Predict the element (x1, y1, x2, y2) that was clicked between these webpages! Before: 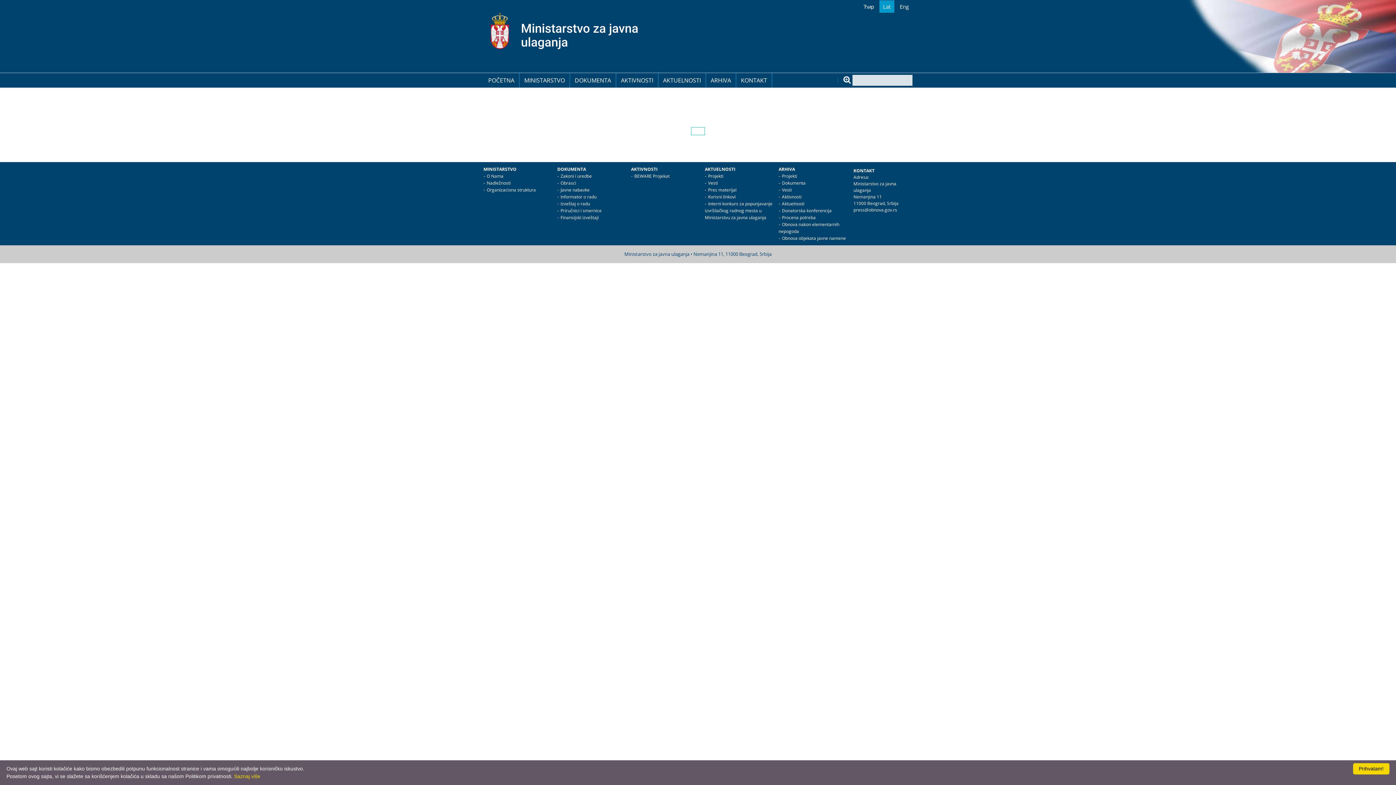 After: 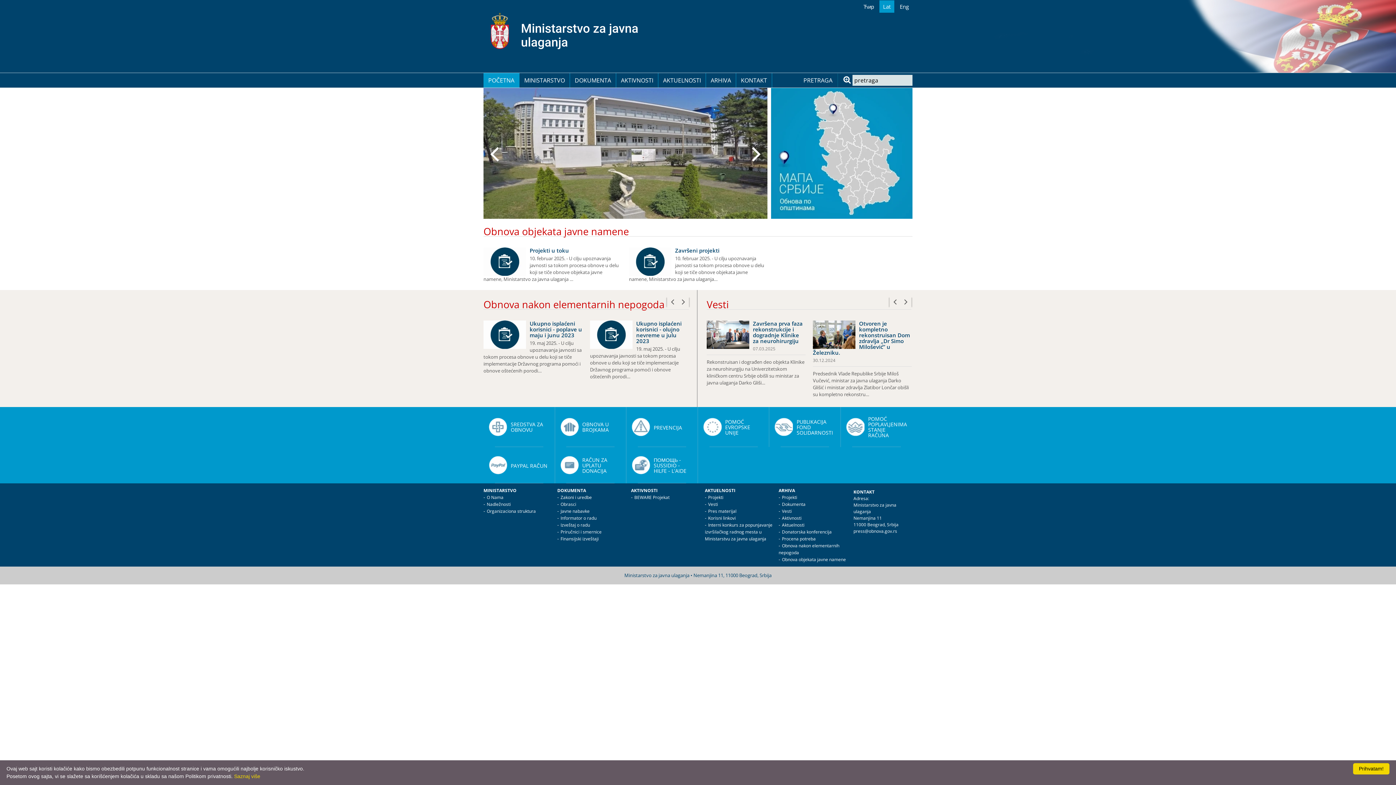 Action: label: Ћир bbox: (860, 0, 877, 12)